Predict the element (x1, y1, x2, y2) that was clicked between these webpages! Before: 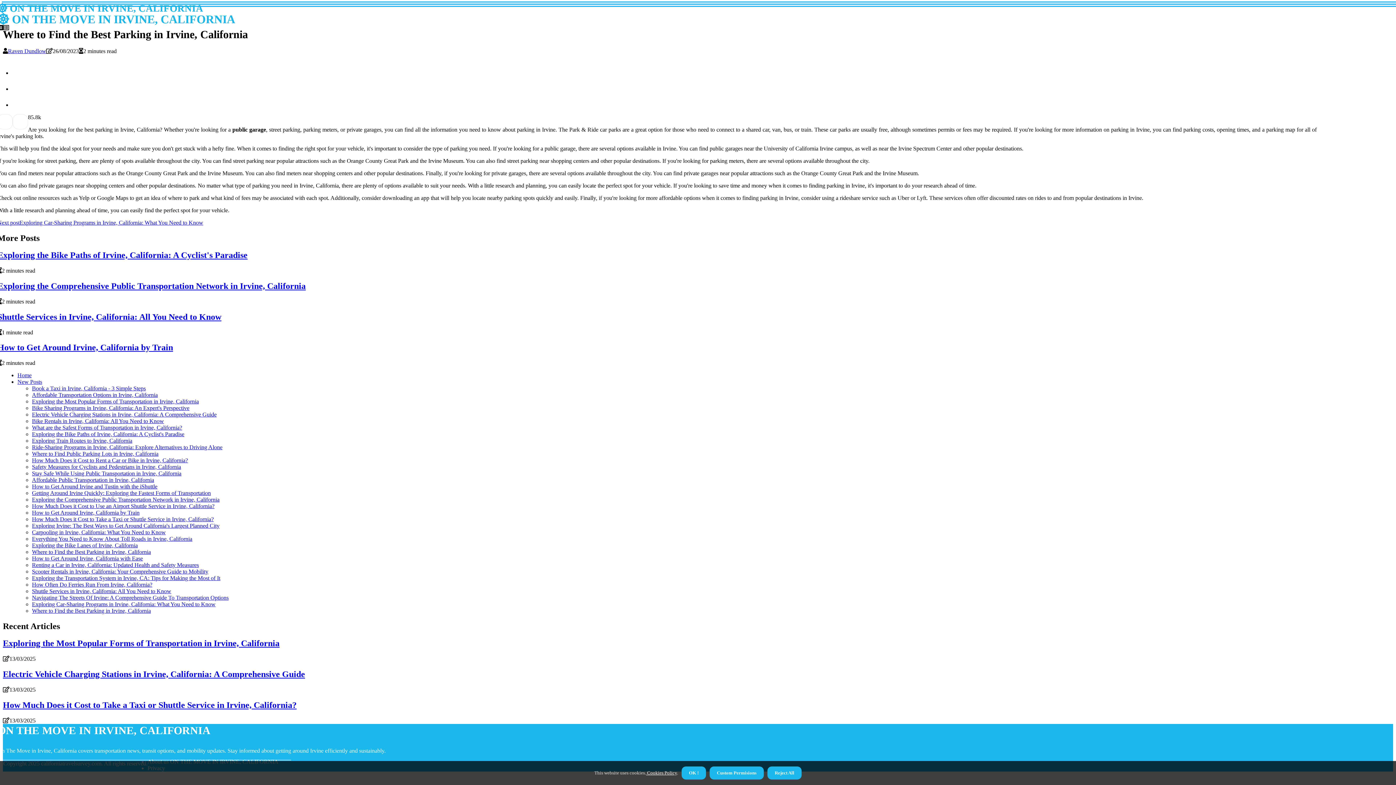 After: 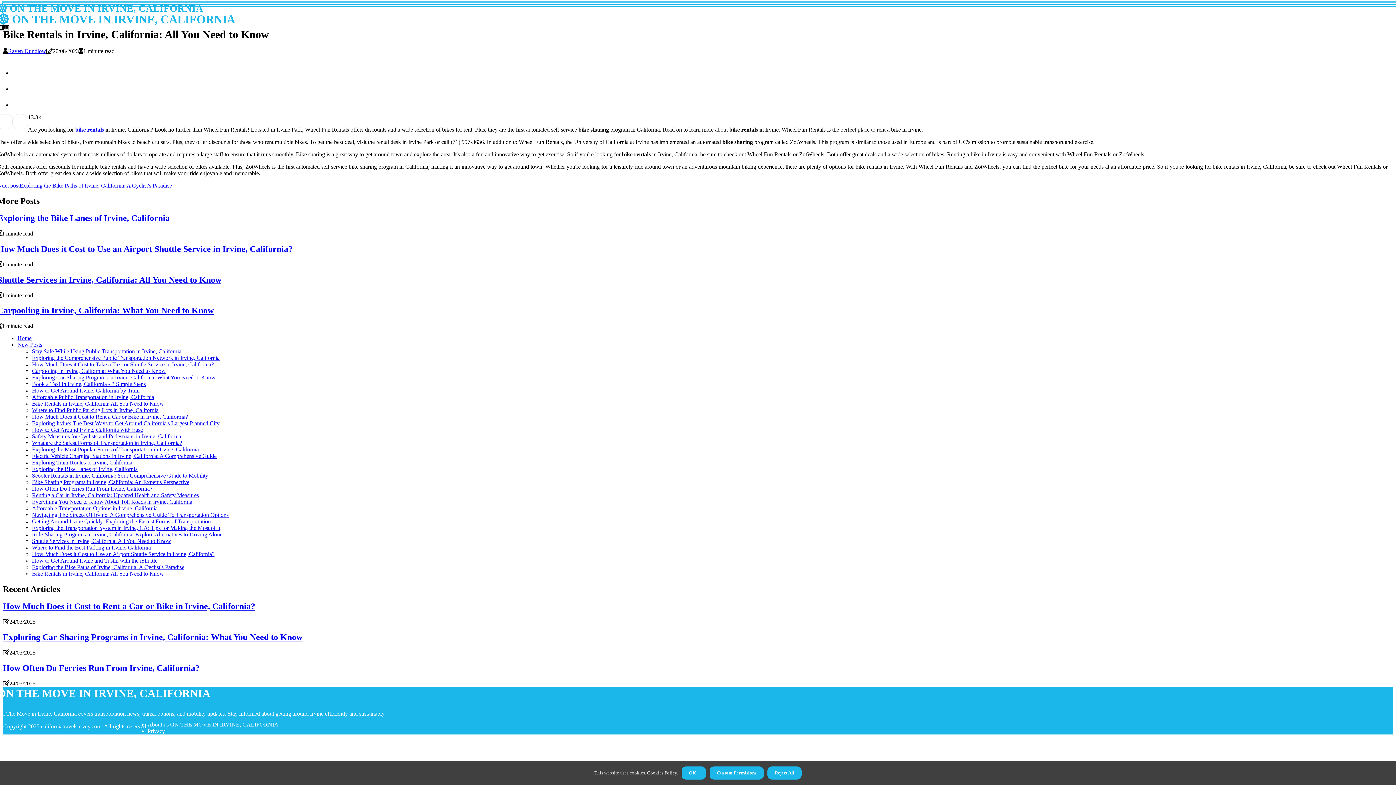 Action: bbox: (32, 418, 164, 424) label: Bike Rentals in Irvine, California: All You Need to Know